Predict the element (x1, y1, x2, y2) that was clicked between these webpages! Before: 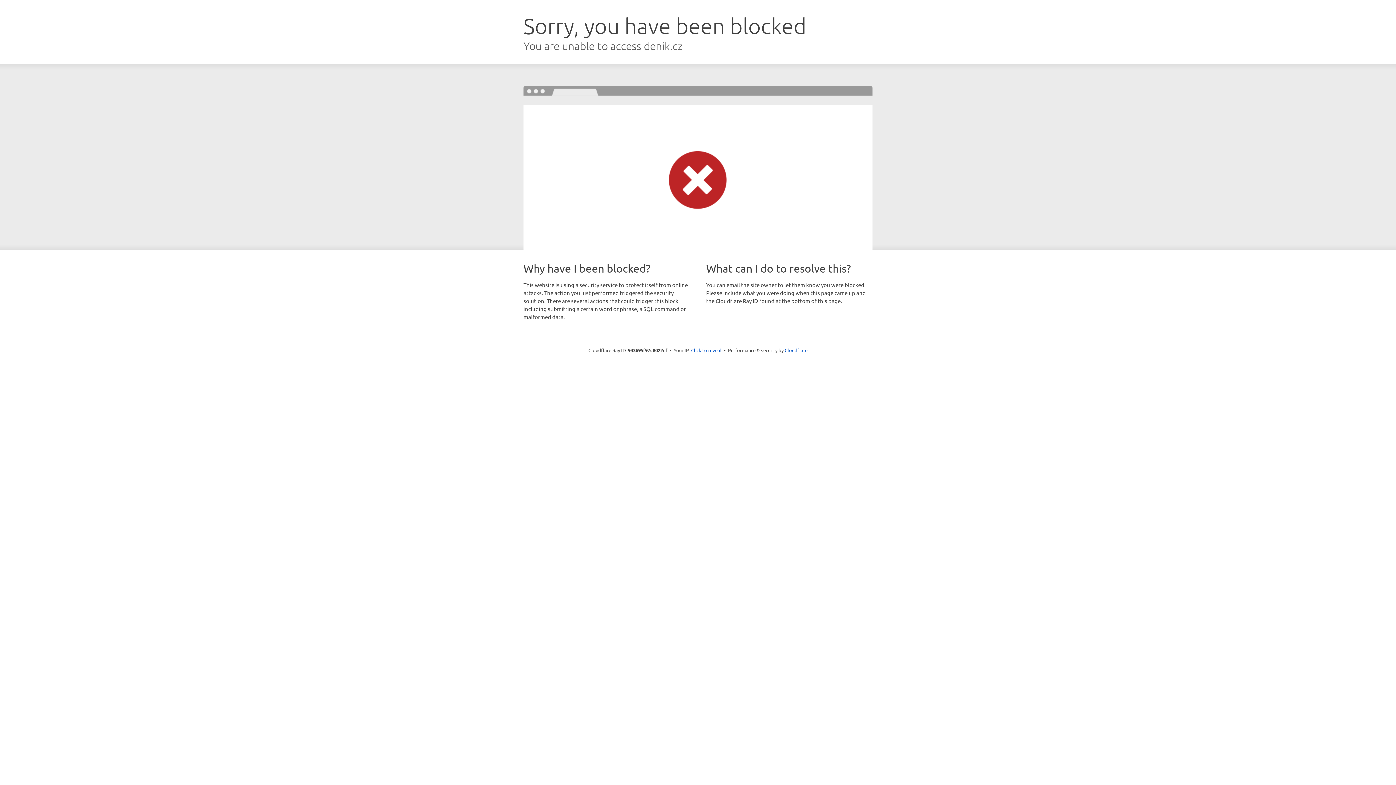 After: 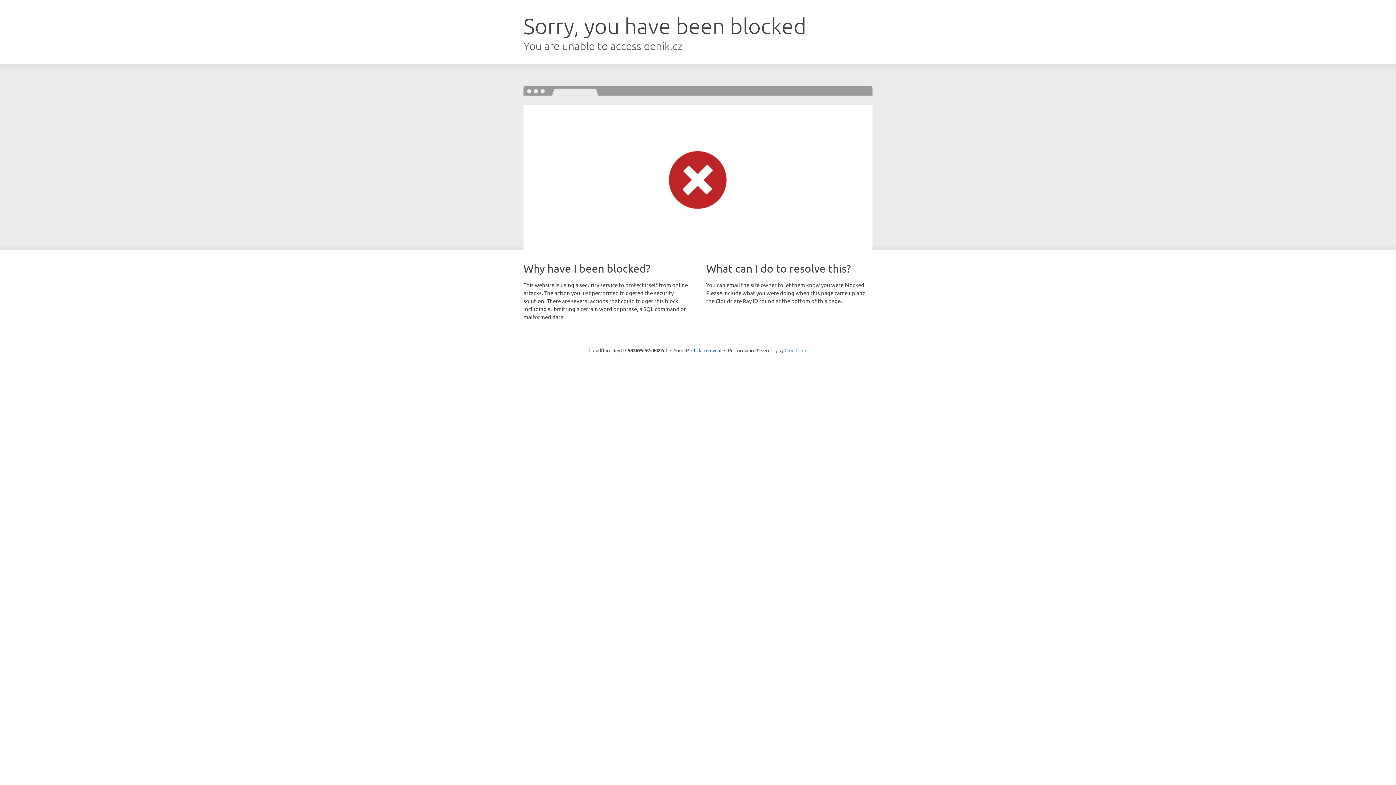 Action: label: Cloudflare bbox: (784, 347, 807, 353)